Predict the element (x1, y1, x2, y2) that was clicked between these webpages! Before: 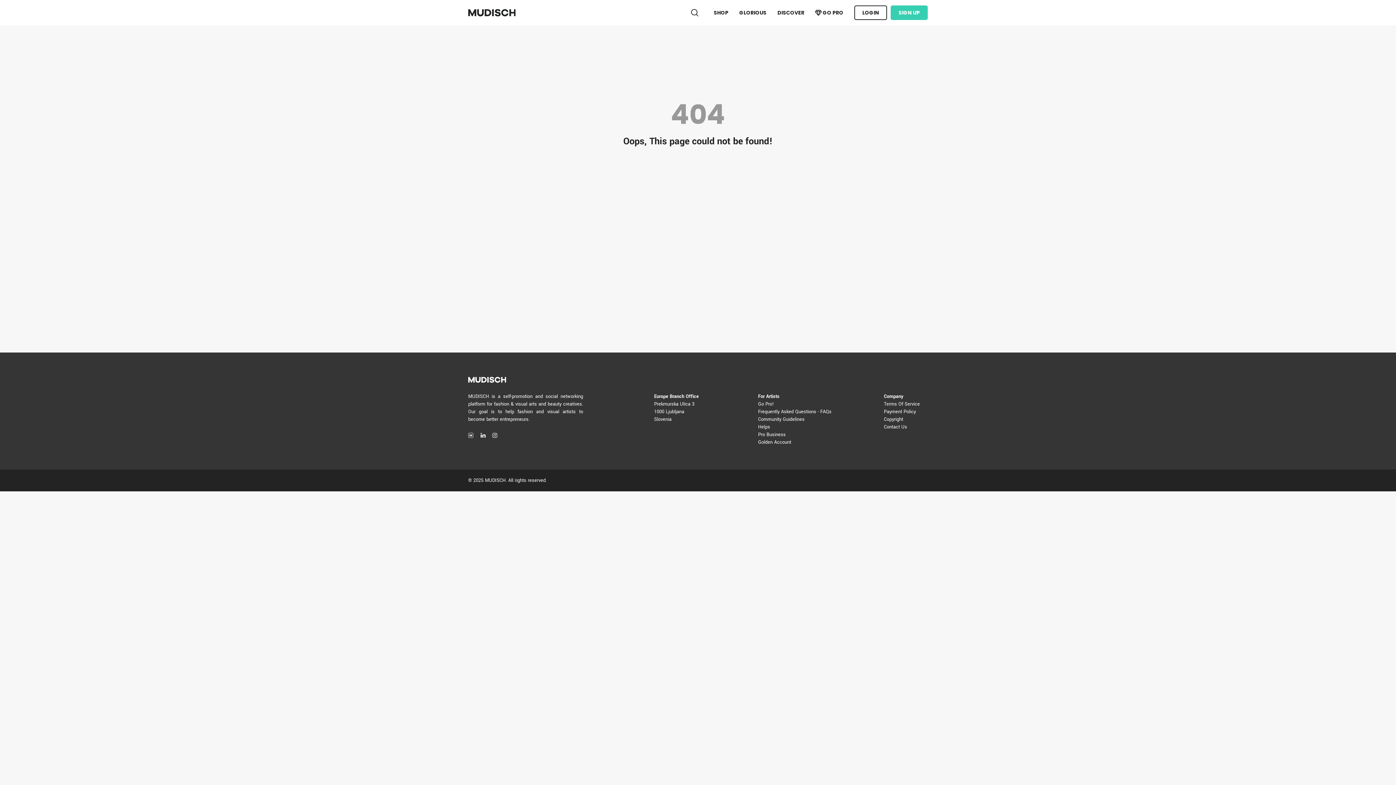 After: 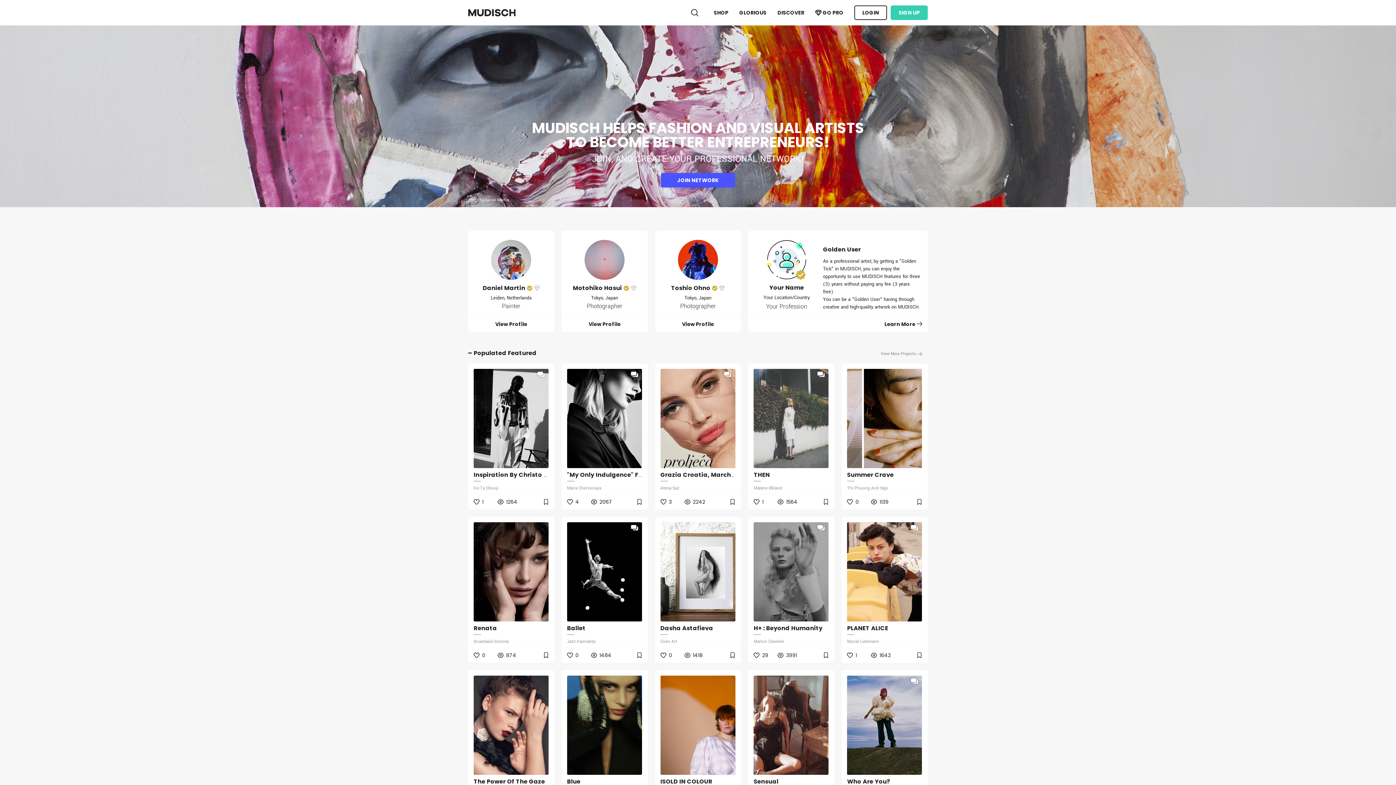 Action: bbox: (468, 4, 515, 20)